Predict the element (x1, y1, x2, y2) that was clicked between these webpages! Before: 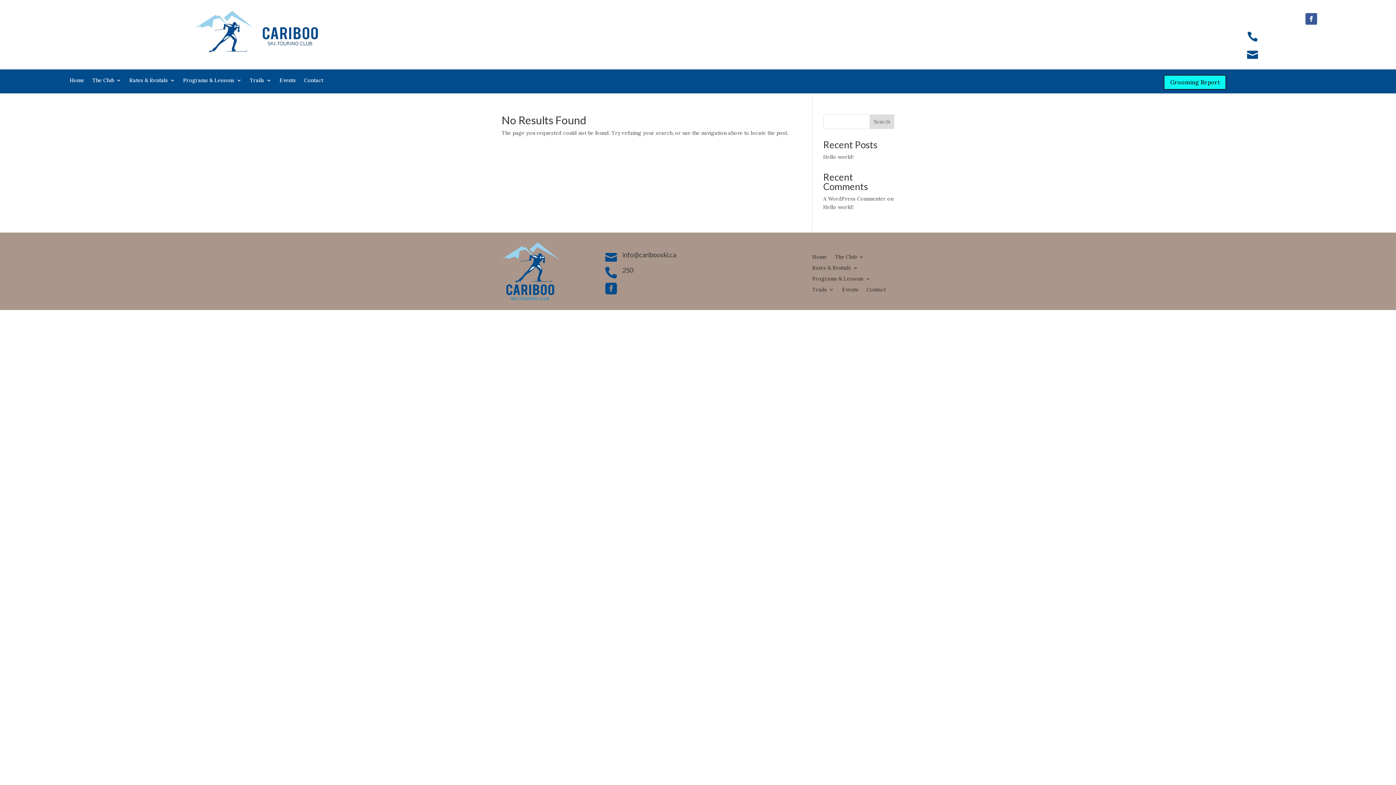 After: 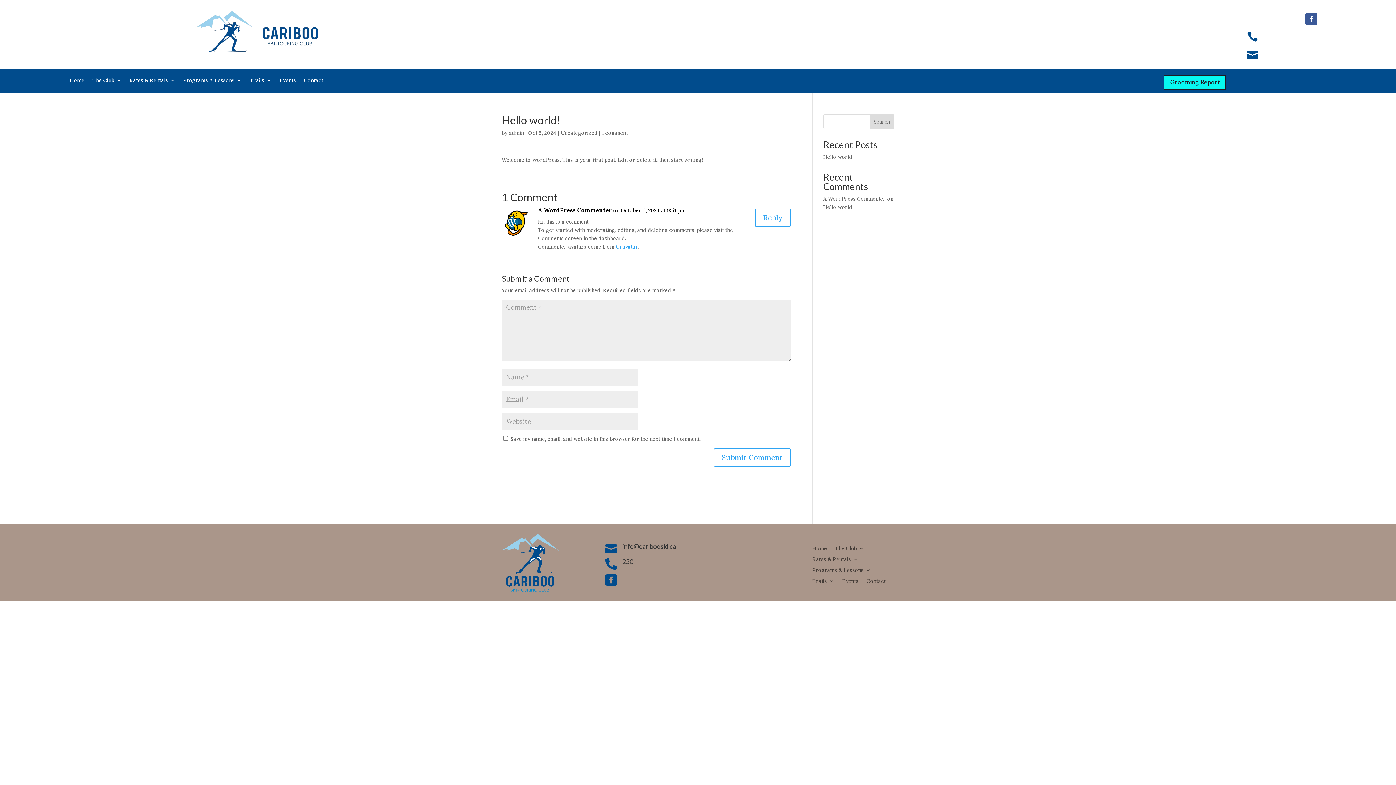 Action: bbox: (823, 153, 854, 160) label: Hello world!